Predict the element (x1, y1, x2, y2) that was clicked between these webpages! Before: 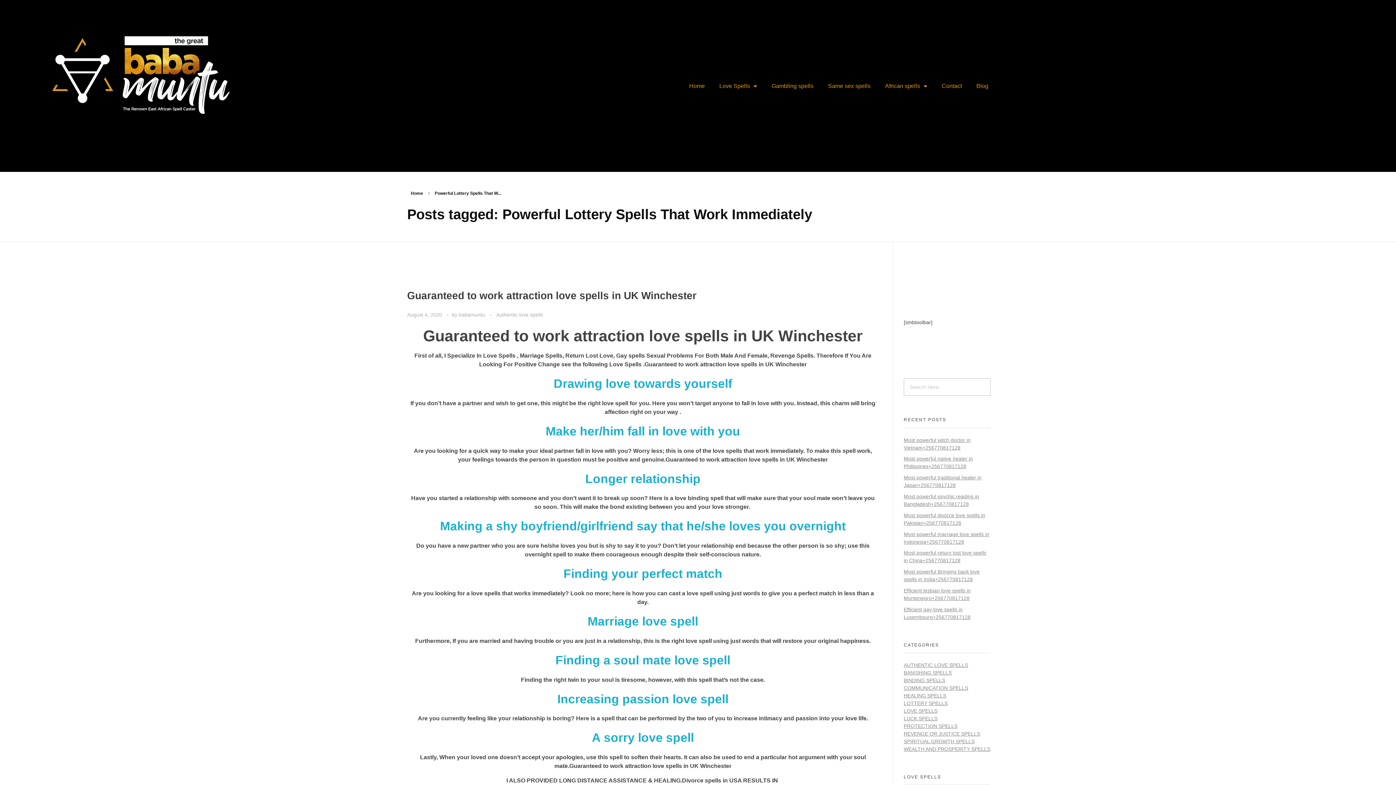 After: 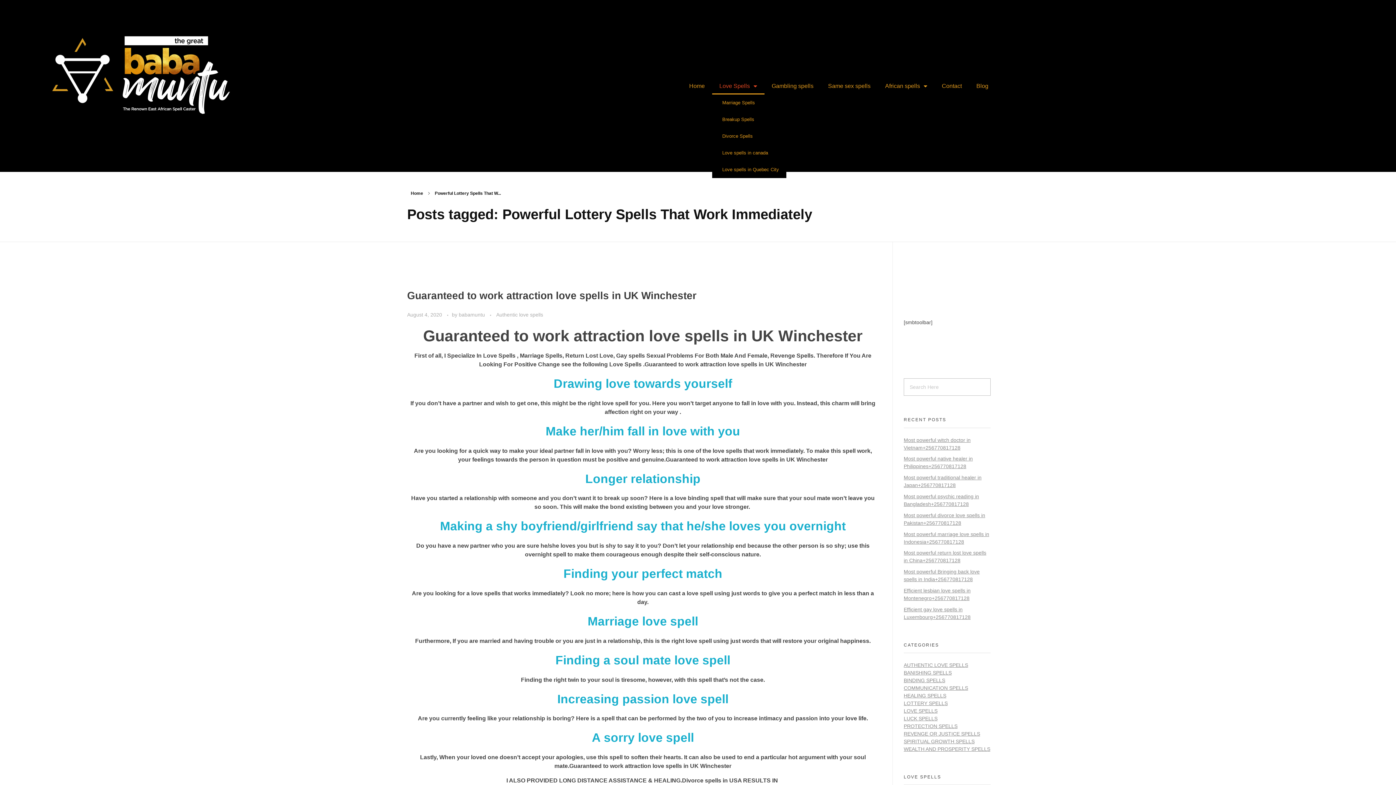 Action: bbox: (712, 77, 764, 94) label: Love Spells